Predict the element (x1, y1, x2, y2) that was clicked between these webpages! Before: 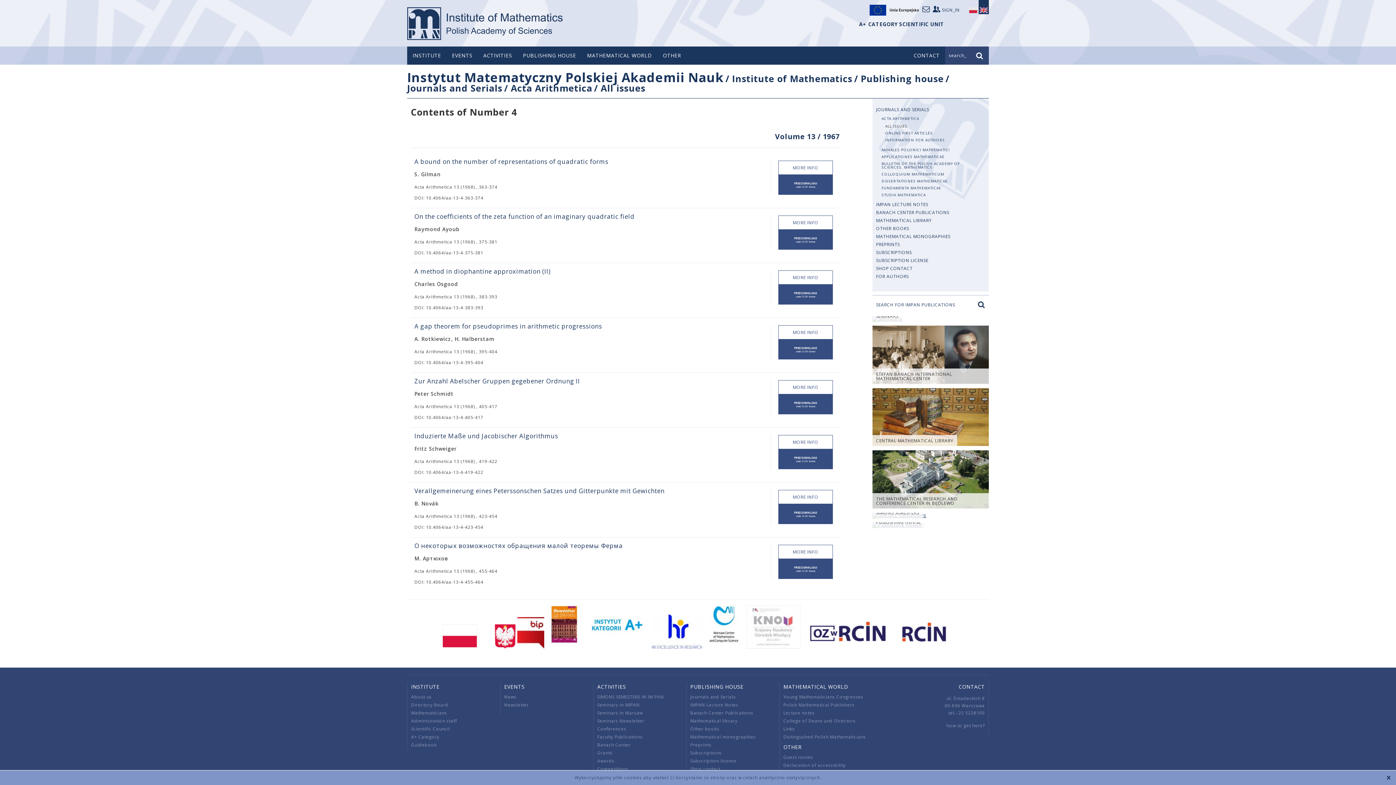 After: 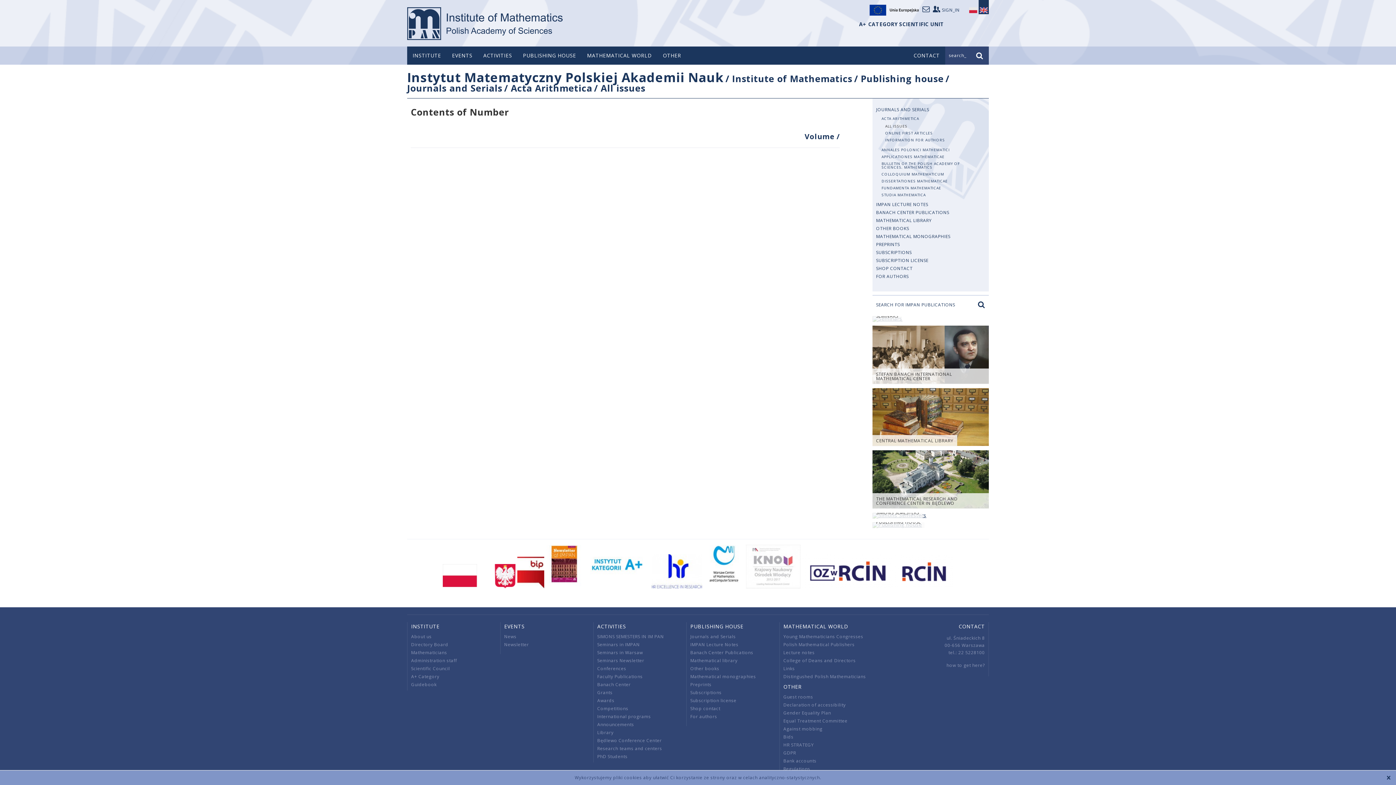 Action: bbox: (775, 131, 815, 141) label: Volume 13